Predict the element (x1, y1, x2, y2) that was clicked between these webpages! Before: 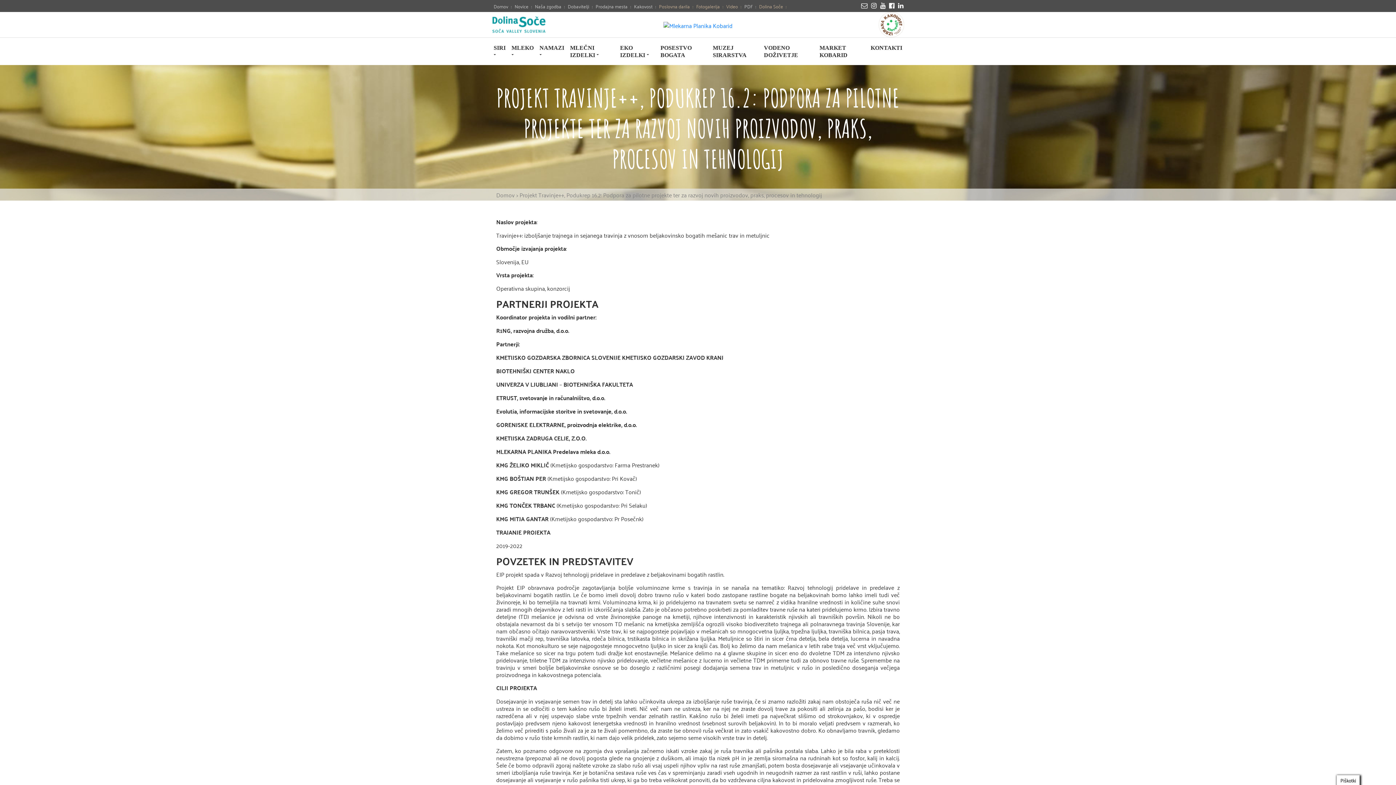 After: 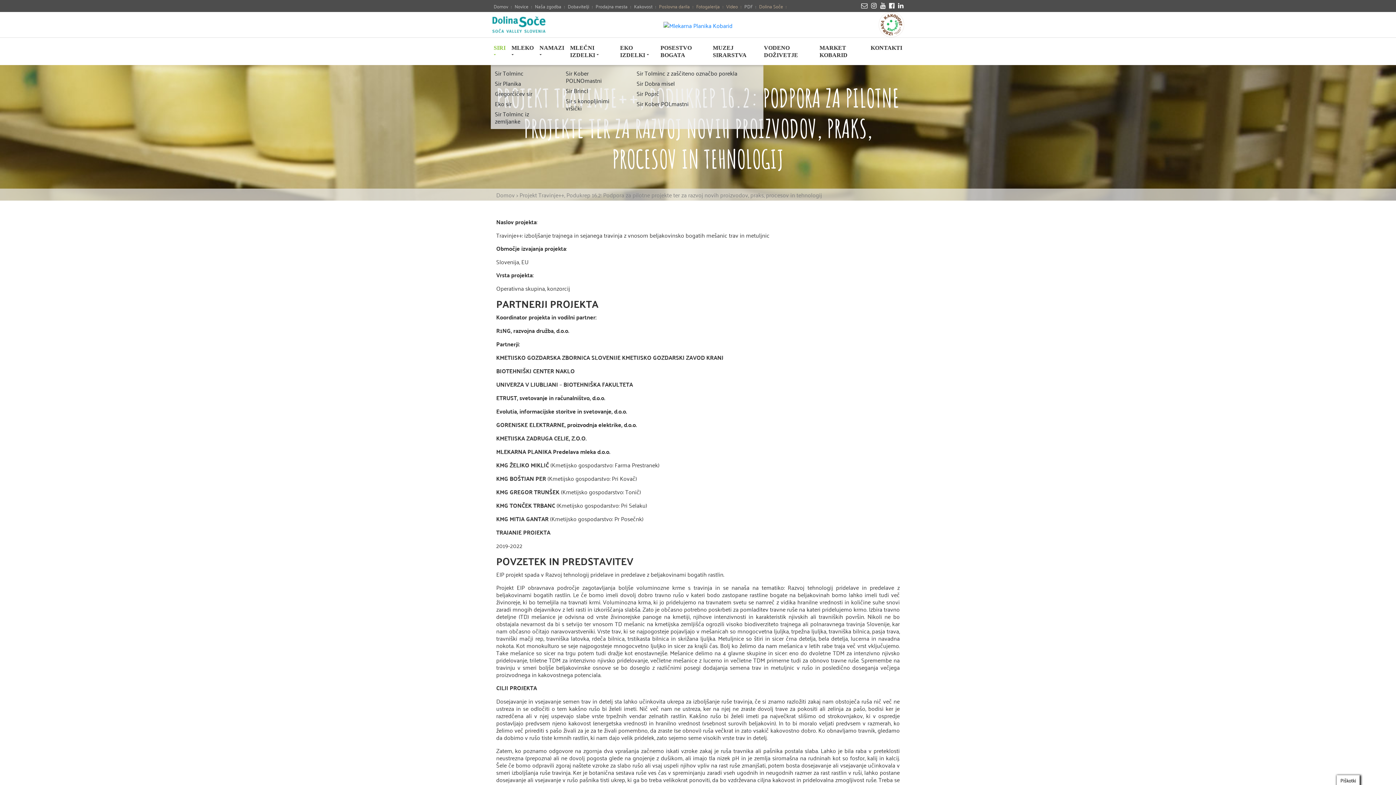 Action: bbox: (490, 37, 508, 65) label: SIRI 